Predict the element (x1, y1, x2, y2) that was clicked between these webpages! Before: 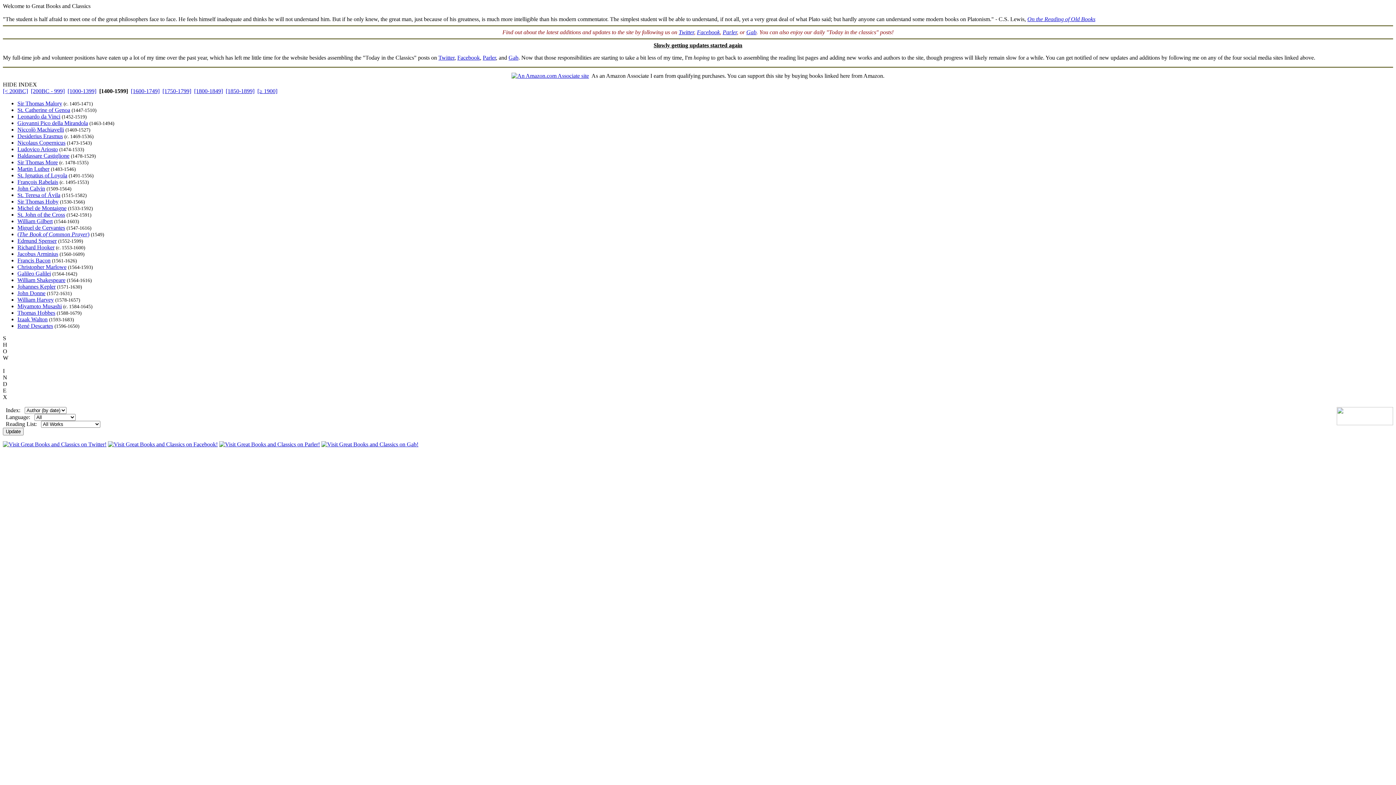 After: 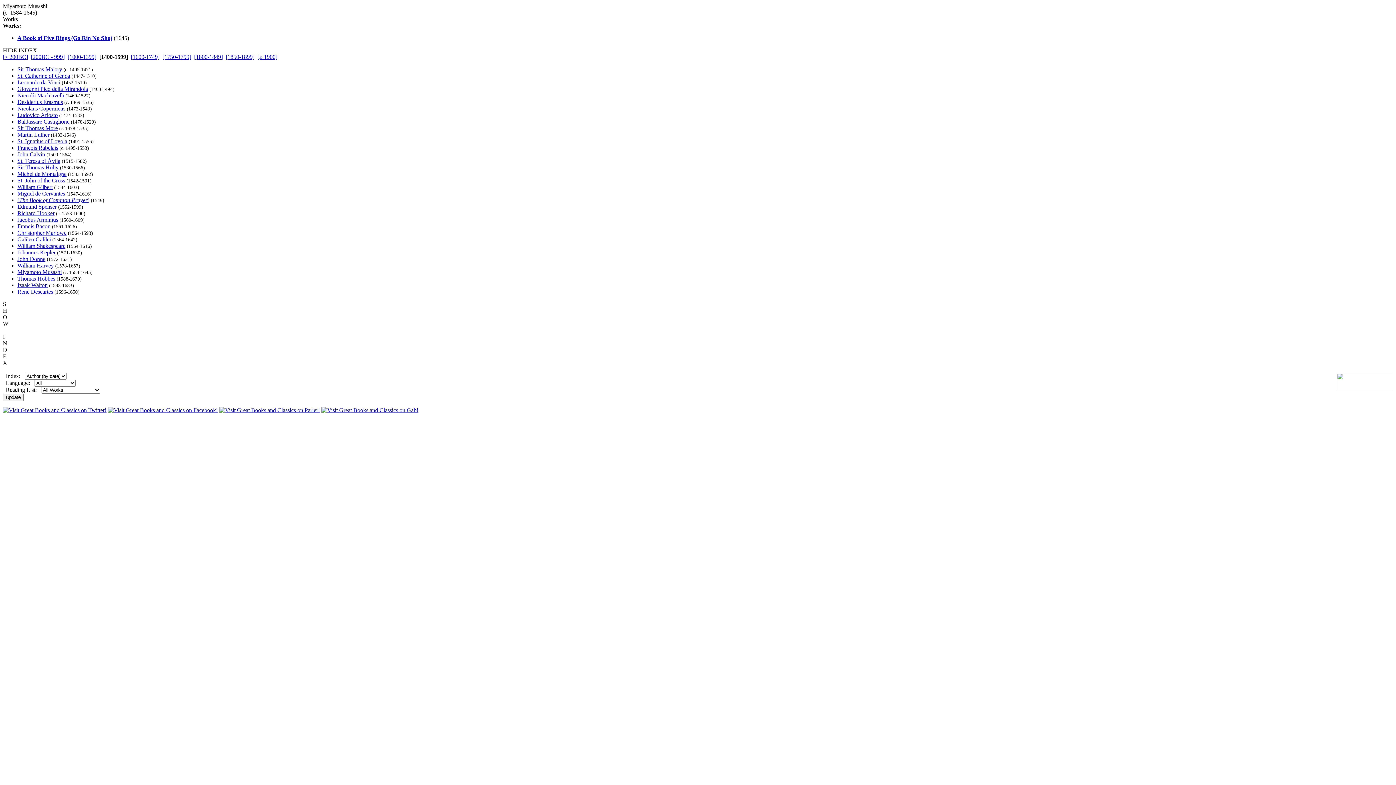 Action: bbox: (17, 303, 61, 309) label: Miyamoto Musashi